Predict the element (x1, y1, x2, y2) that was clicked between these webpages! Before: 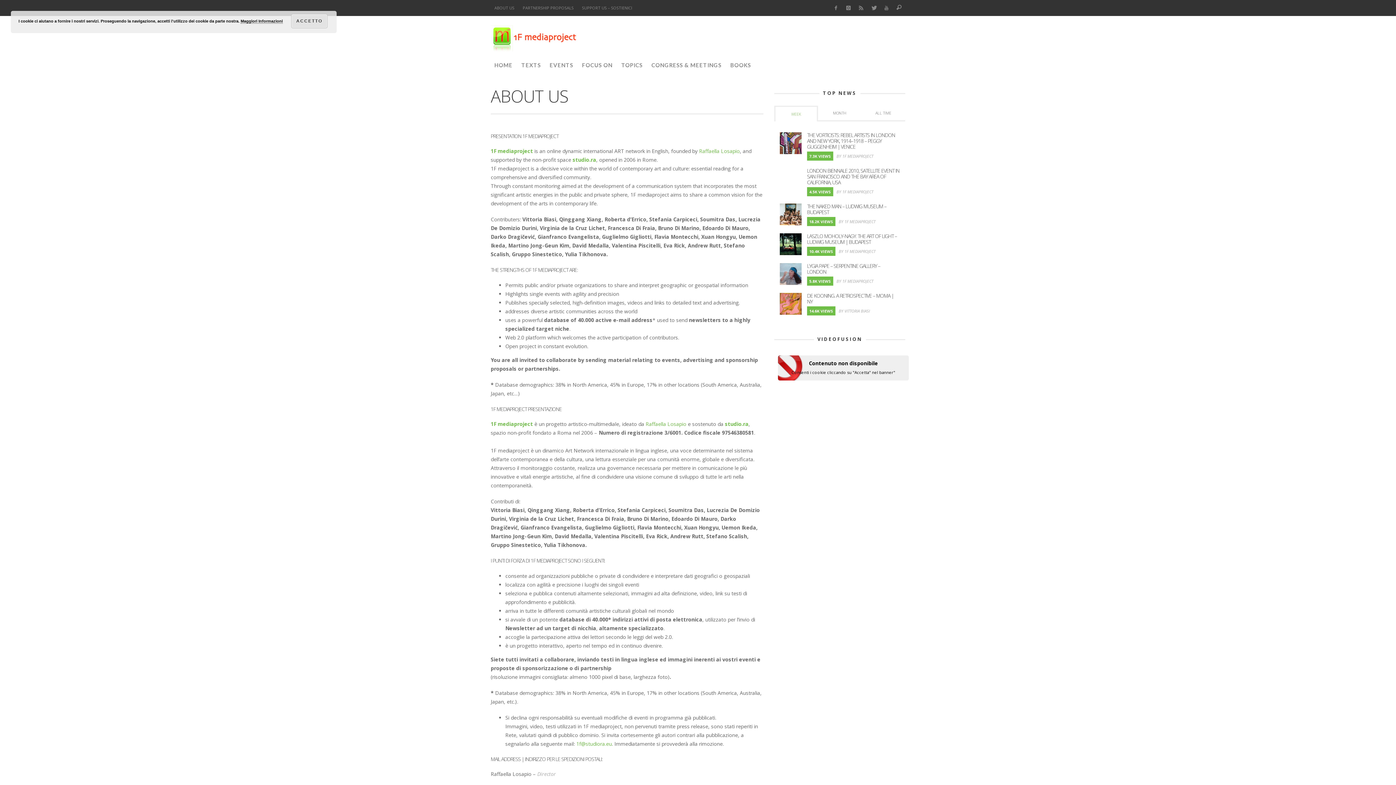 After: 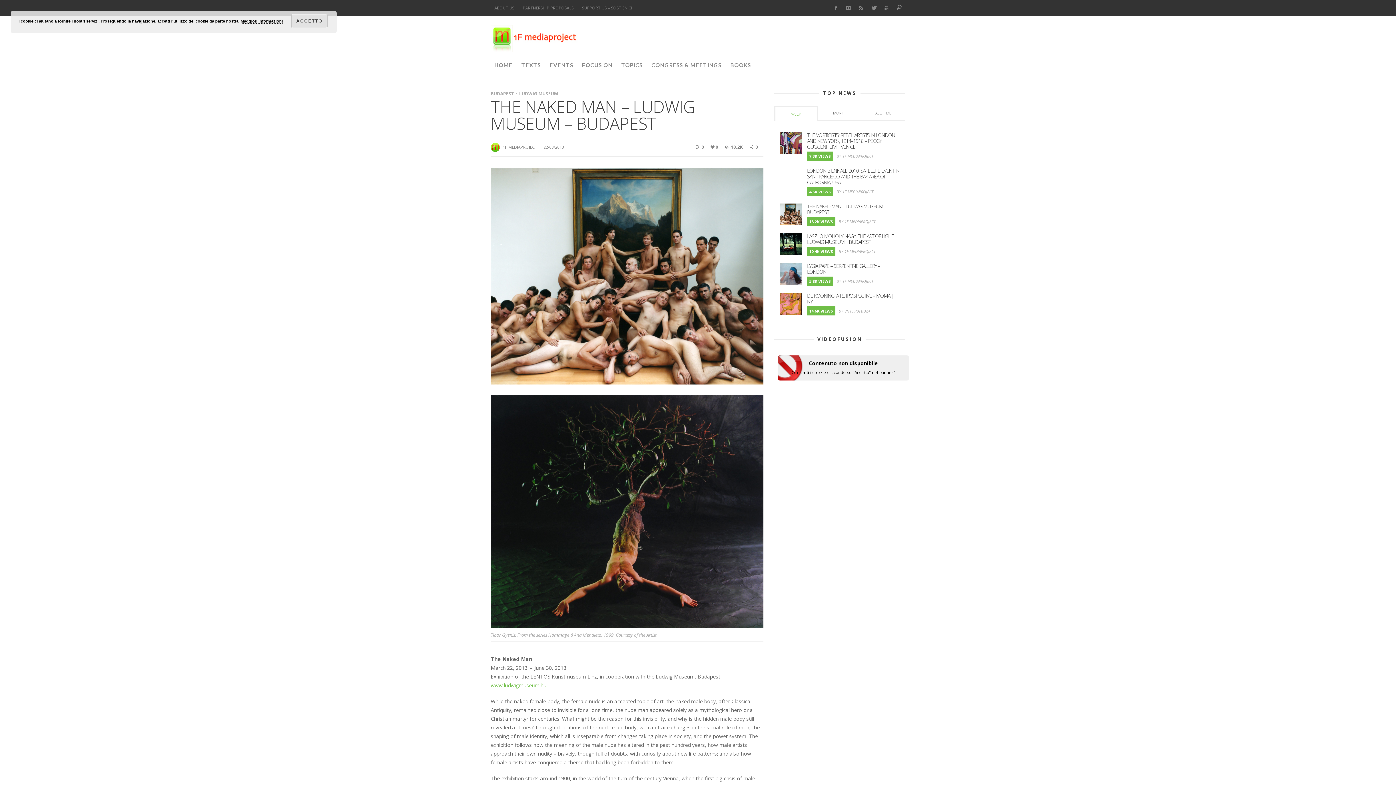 Action: bbox: (780, 203, 801, 225)